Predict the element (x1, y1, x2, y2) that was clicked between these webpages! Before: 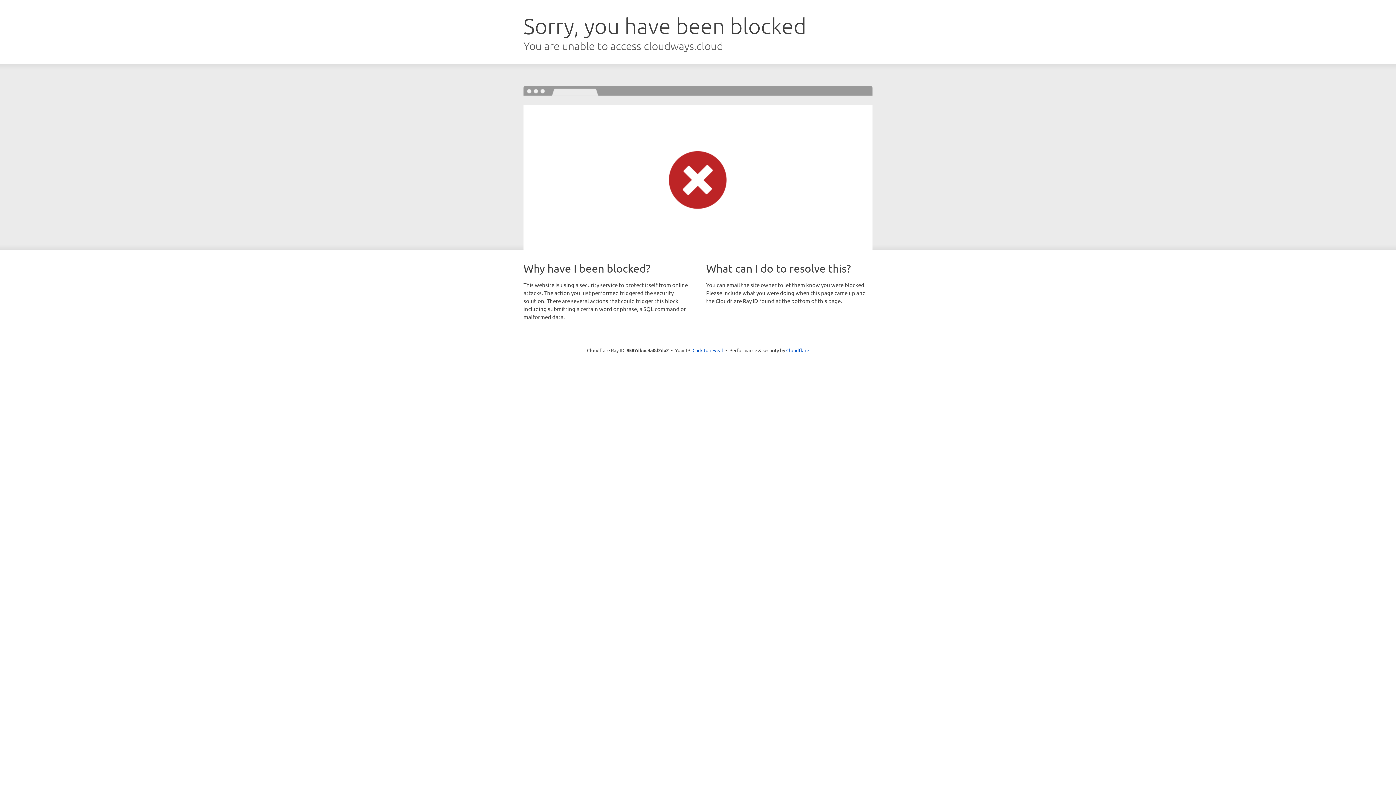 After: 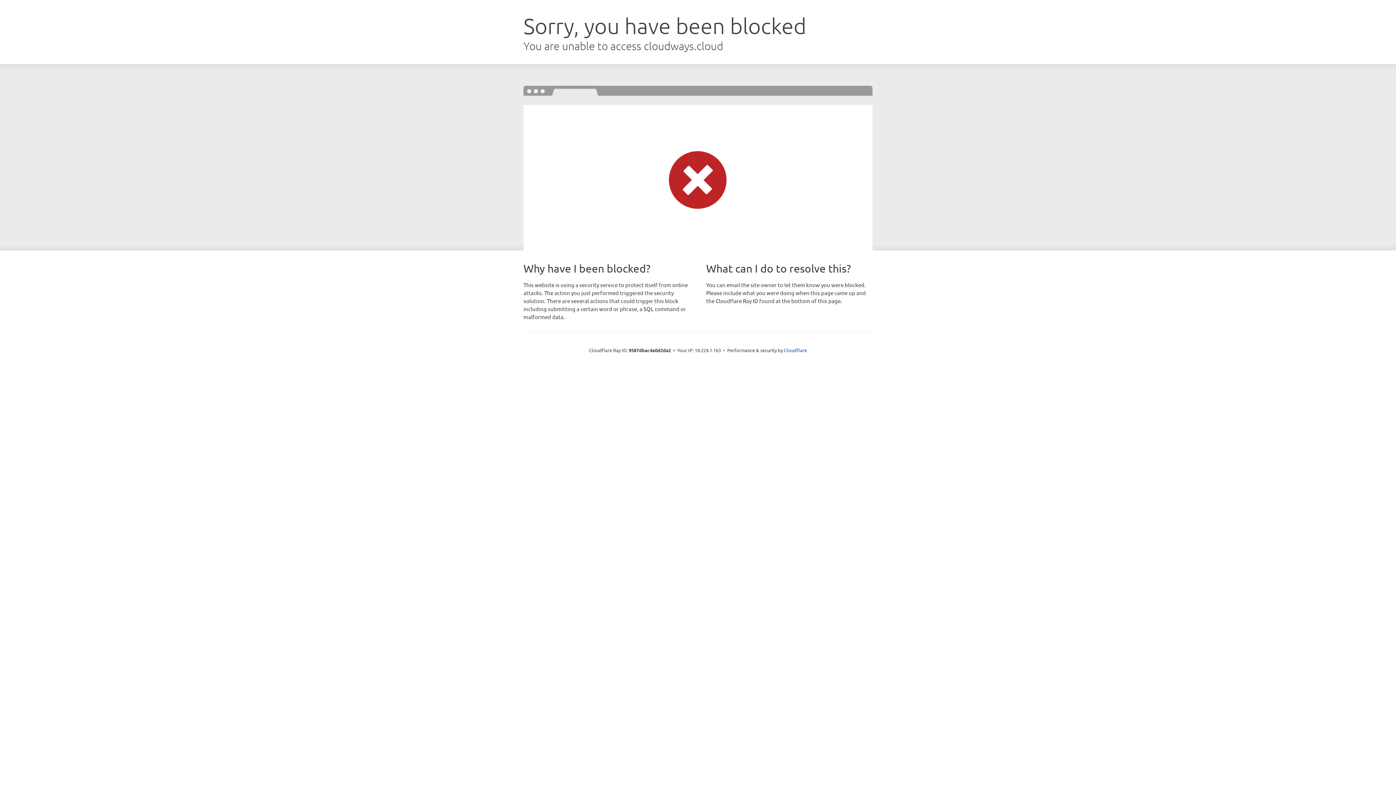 Action: bbox: (692, 346, 723, 353) label: Click to reveal